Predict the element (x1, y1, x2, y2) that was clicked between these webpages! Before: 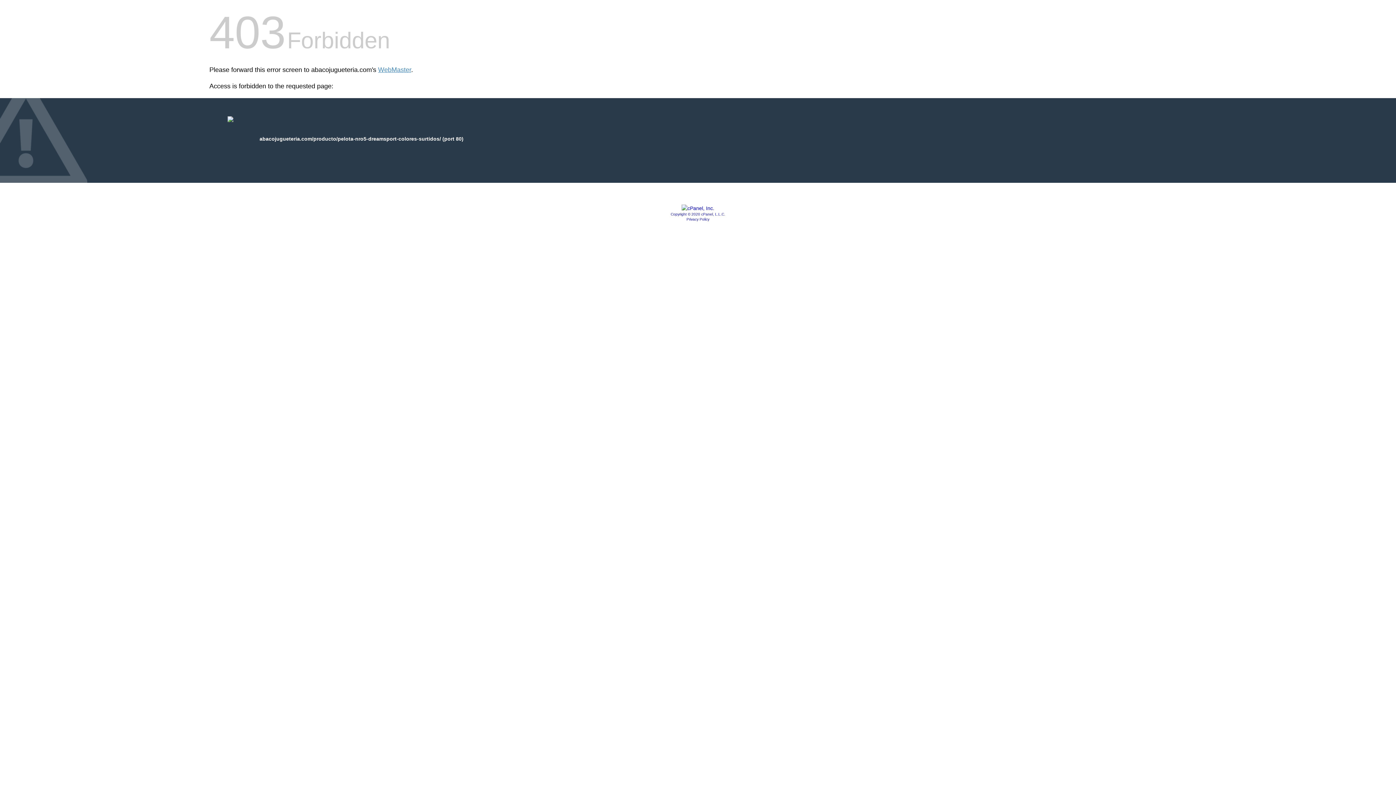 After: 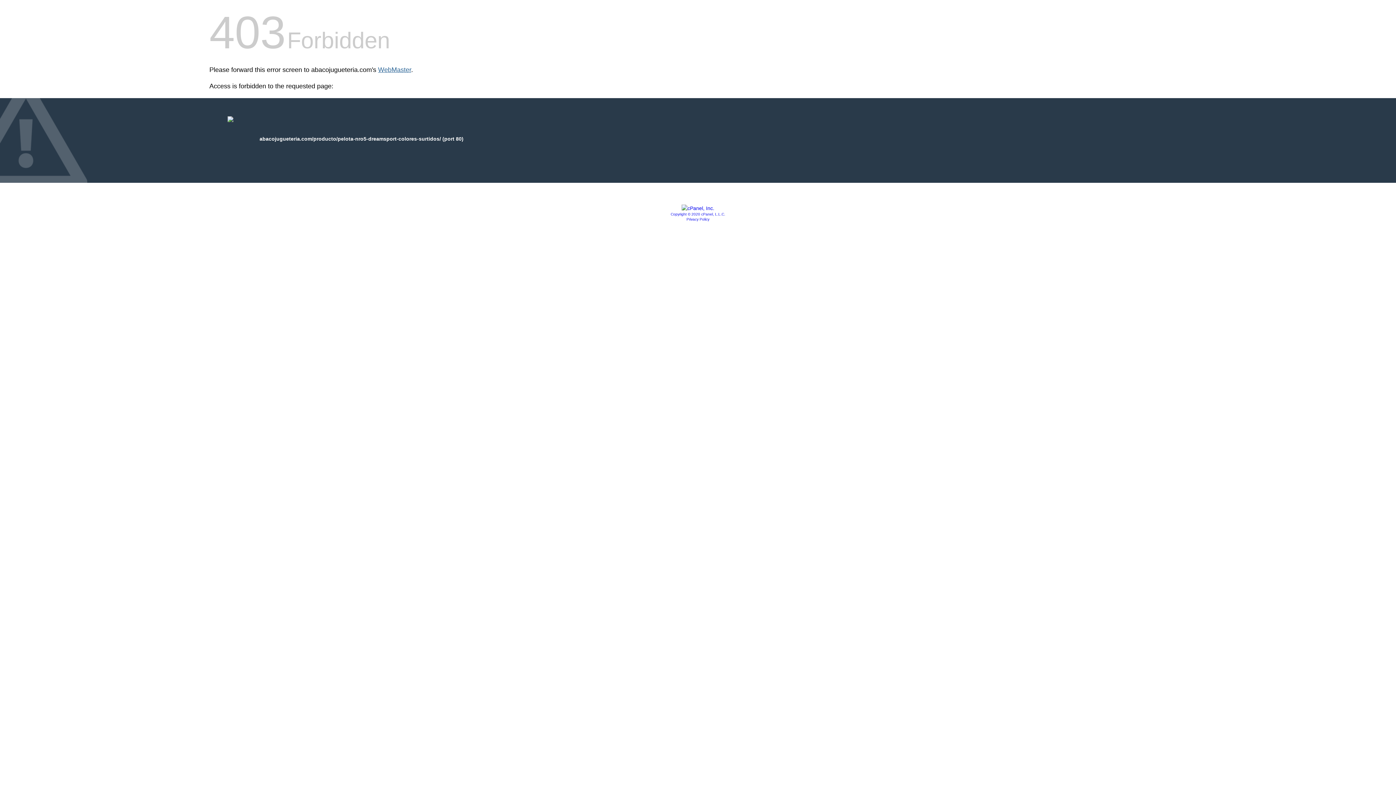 Action: bbox: (378, 66, 411, 73) label: WebMaster